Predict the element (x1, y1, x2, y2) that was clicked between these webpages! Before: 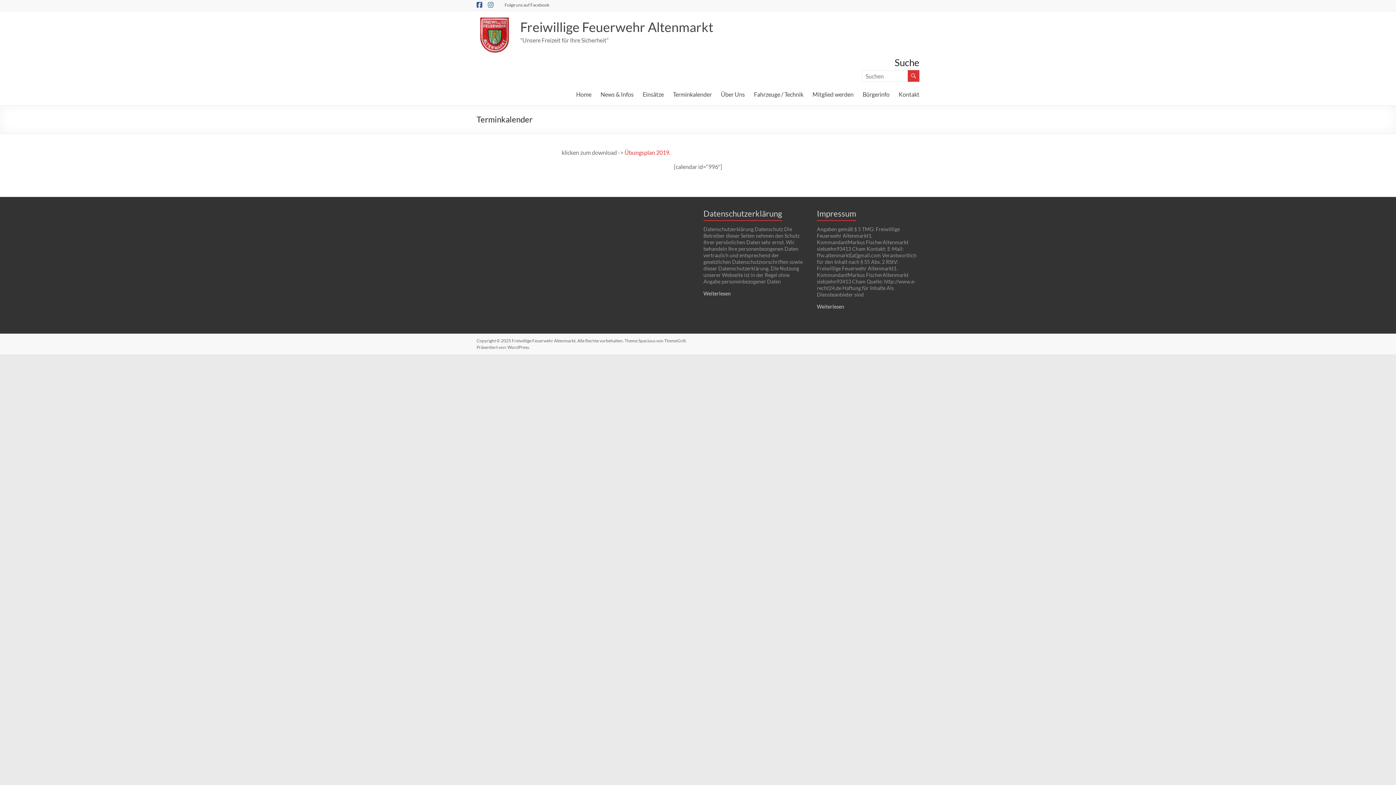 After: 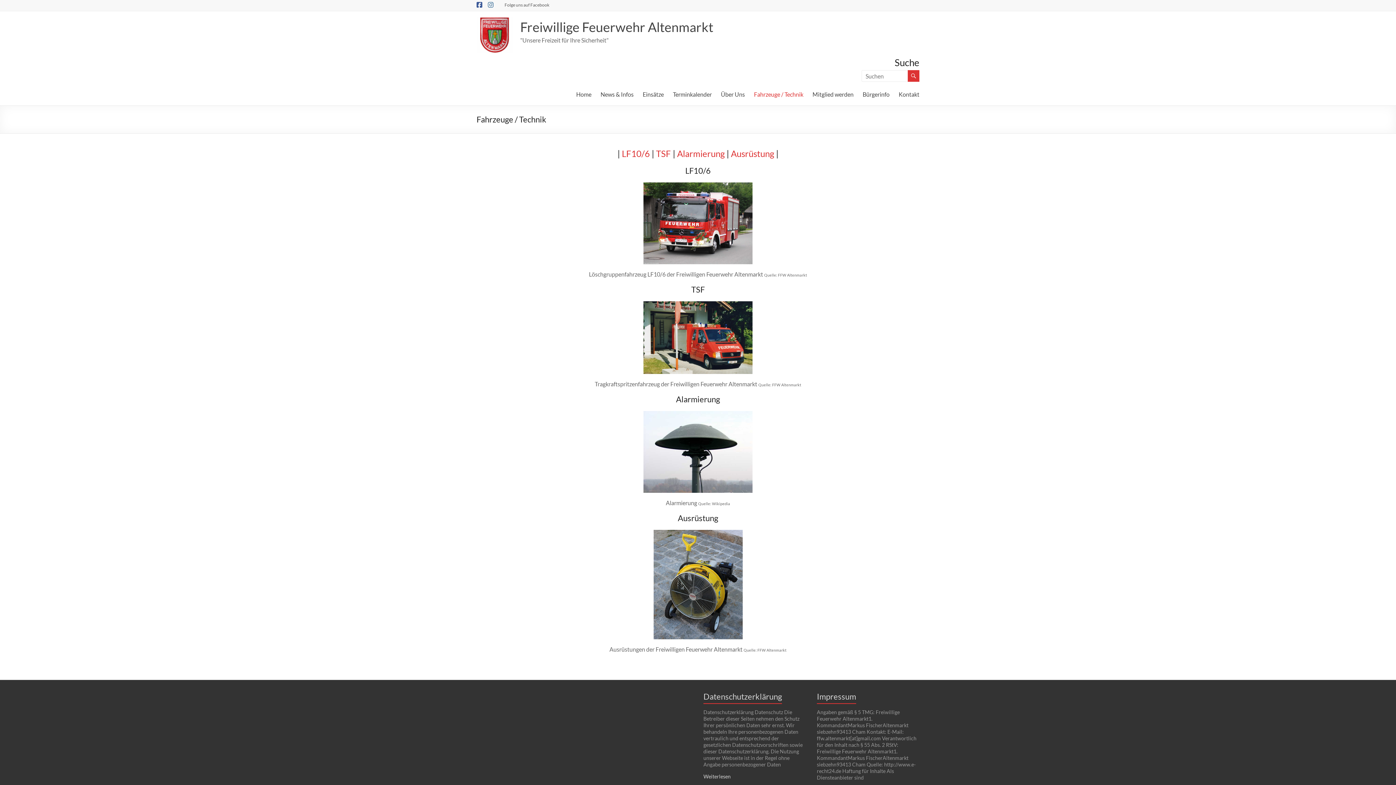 Action: label: Fahrzeuge / Technik bbox: (754, 89, 803, 100)